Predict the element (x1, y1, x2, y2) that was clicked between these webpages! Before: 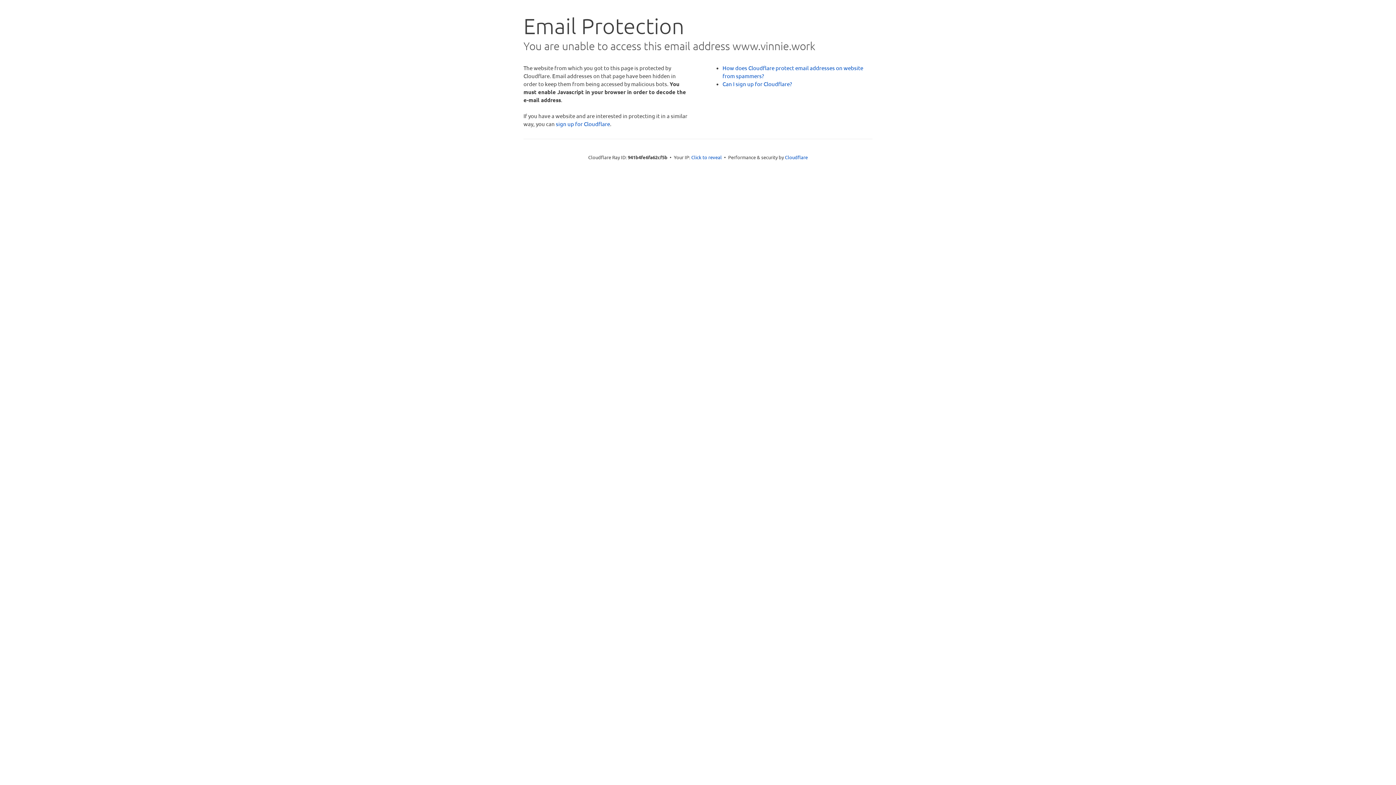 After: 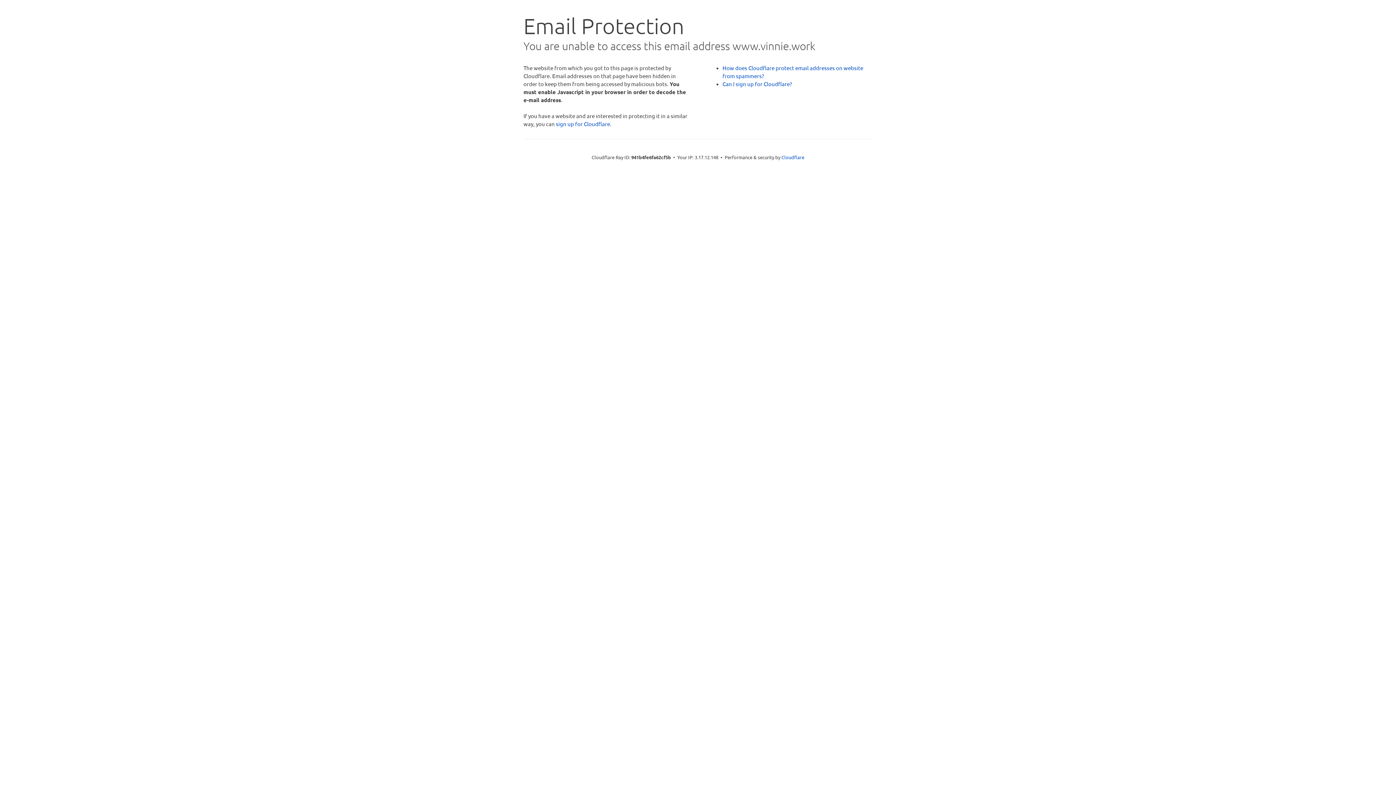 Action: bbox: (691, 153, 722, 160) label: Click to reveal